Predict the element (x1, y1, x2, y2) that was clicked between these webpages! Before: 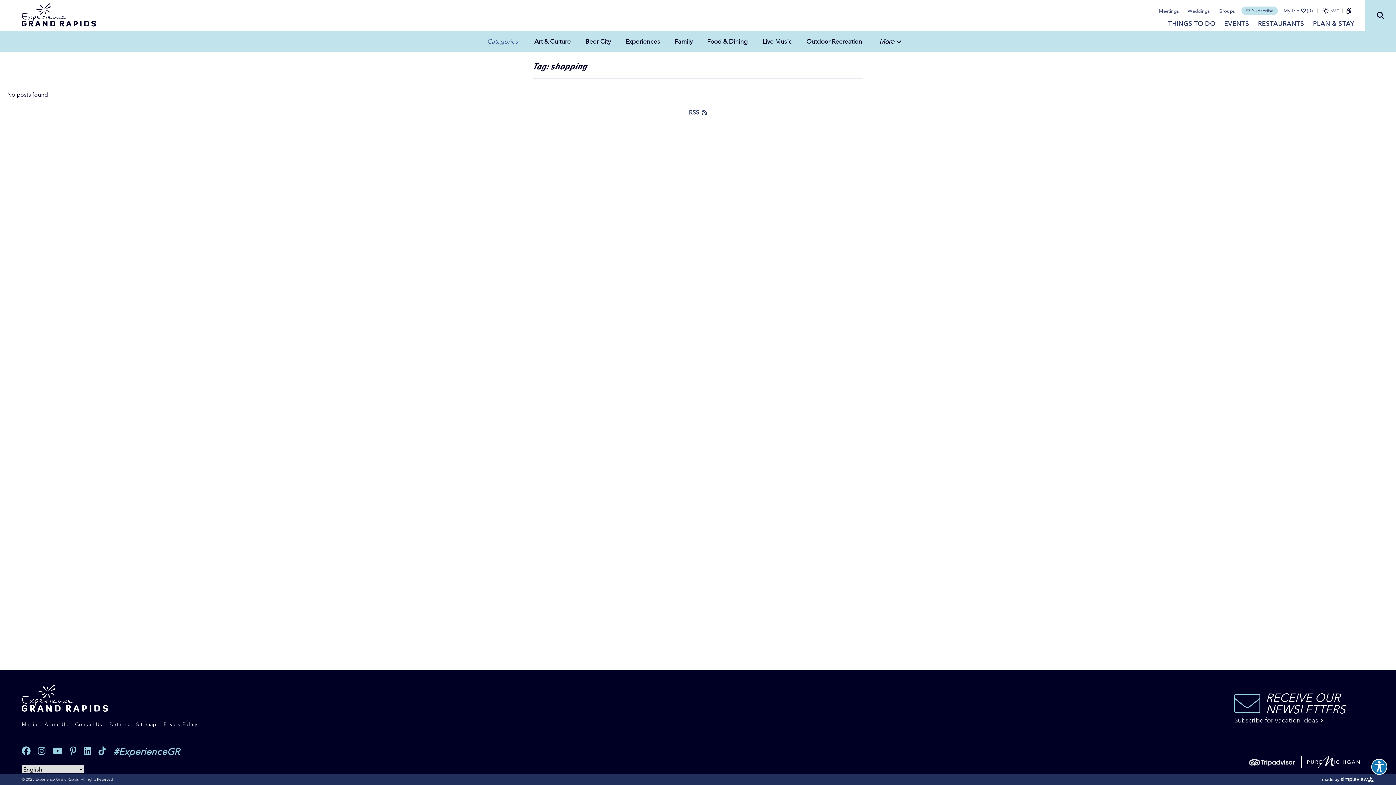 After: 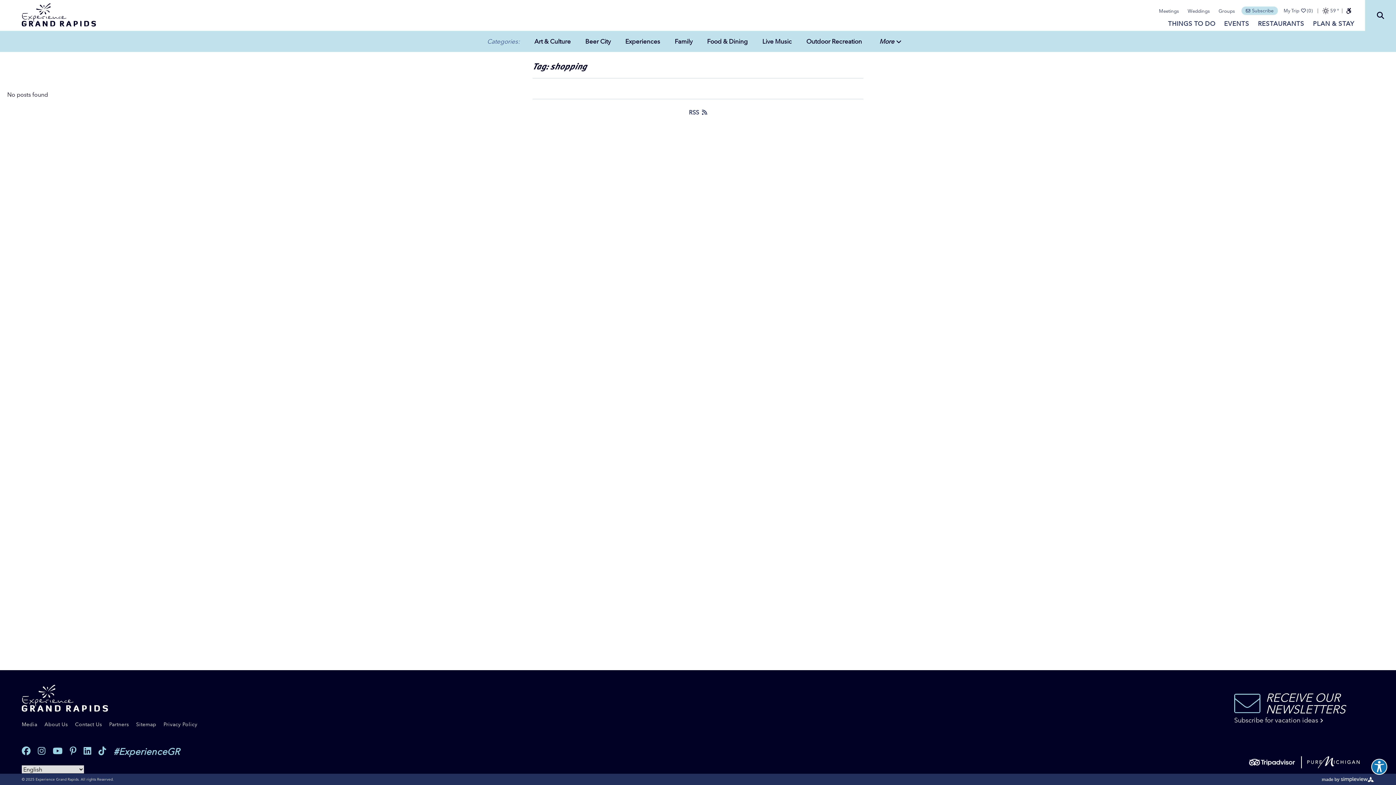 Action: bbox: (1246, 759, 1297, 766)